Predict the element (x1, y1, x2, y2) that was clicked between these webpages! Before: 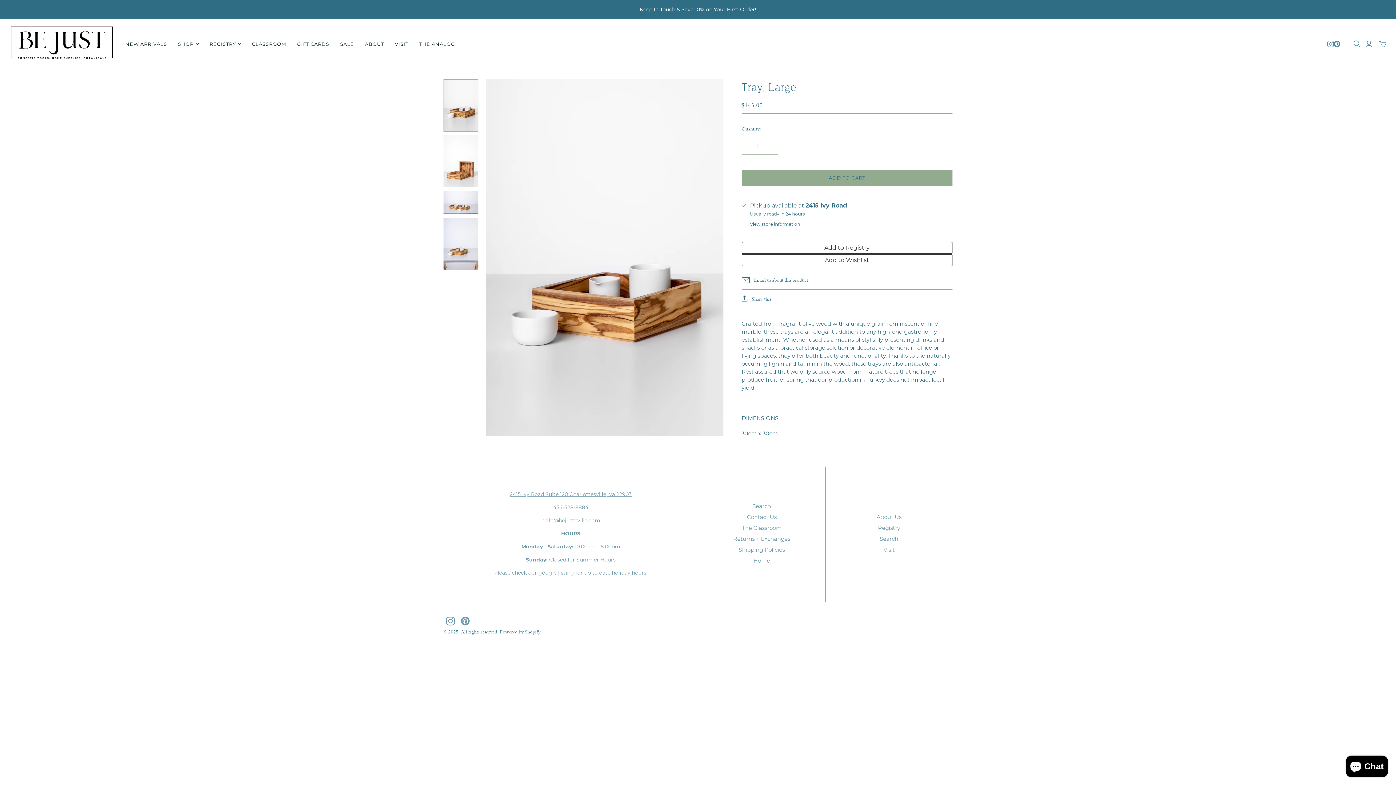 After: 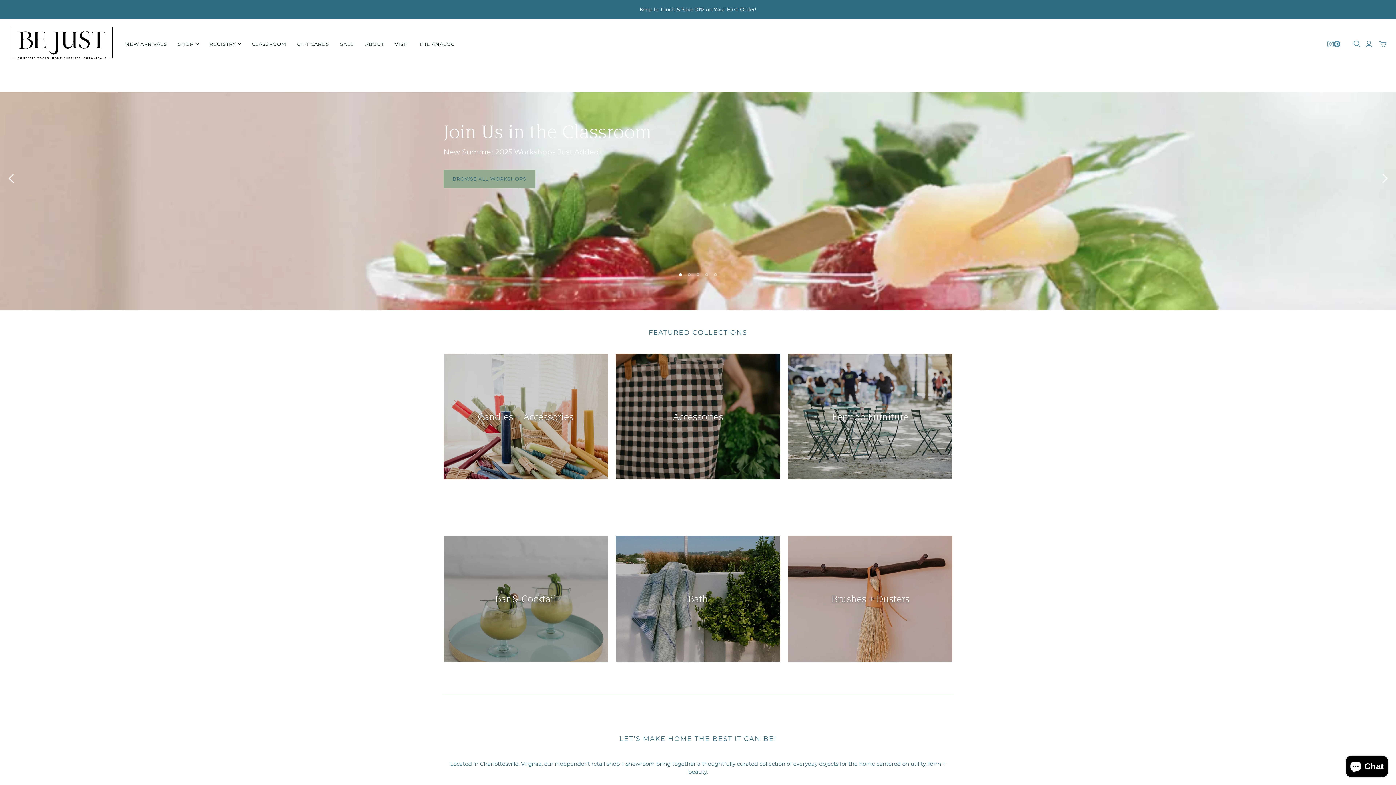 Action: label: Home bbox: (753, 557, 770, 564)